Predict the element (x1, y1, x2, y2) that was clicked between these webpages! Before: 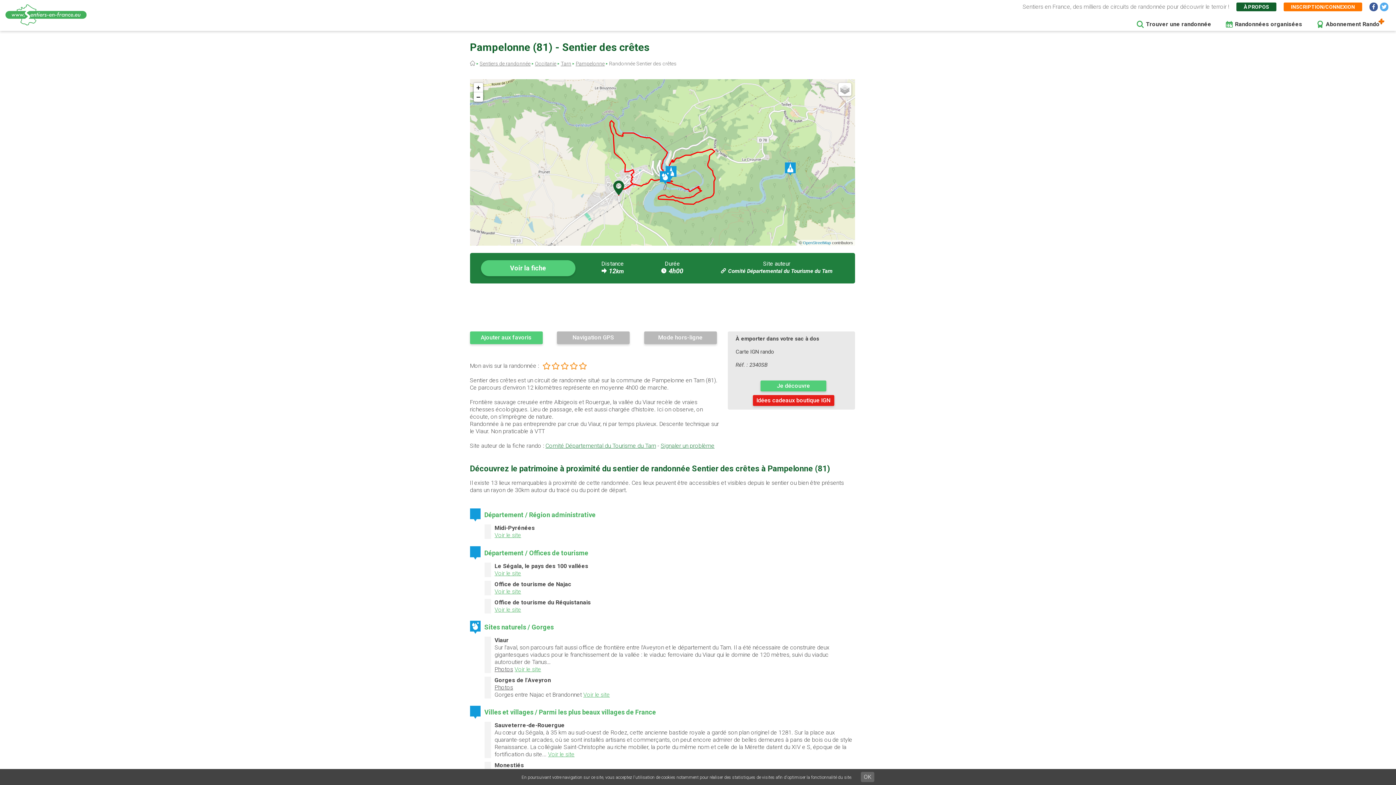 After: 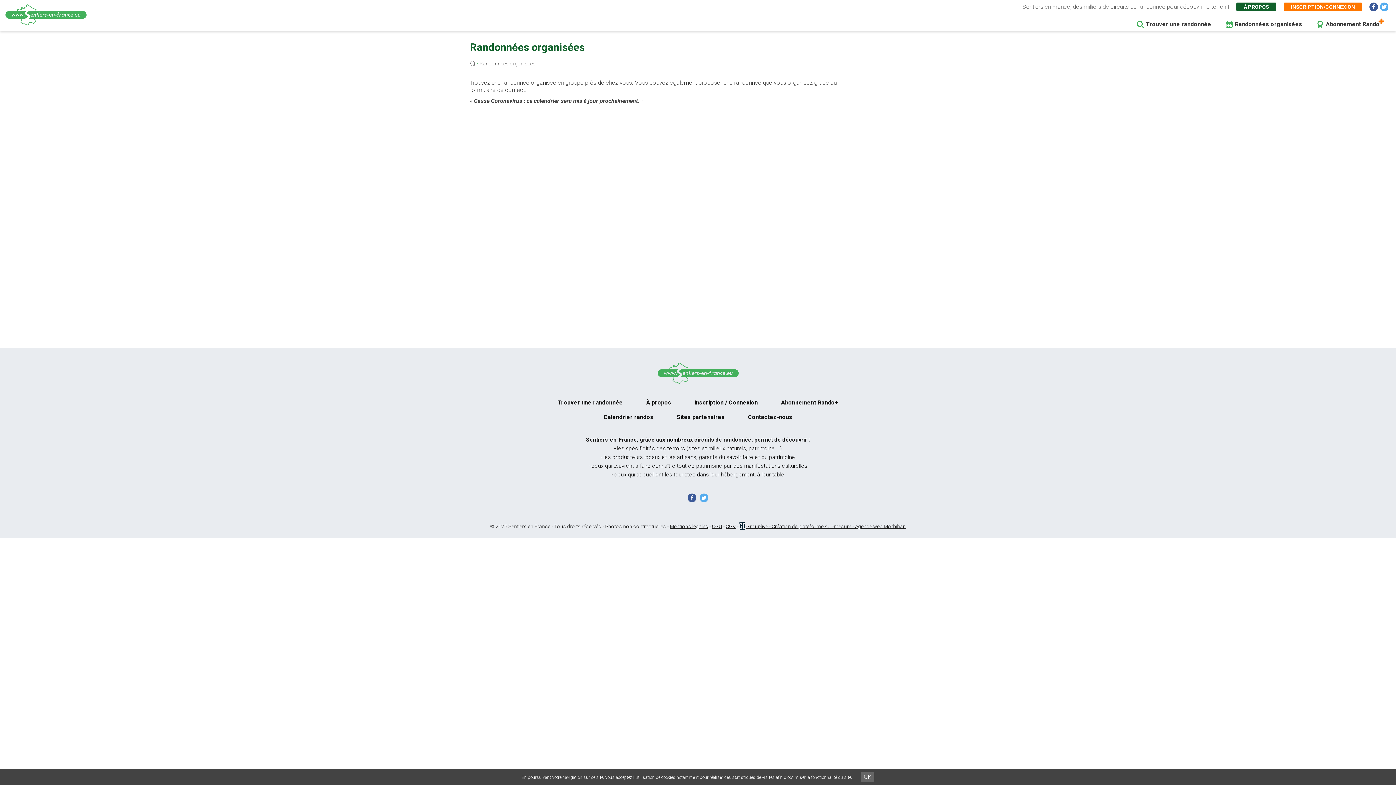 Action: bbox: (1226, 17, 1311, 30) label: Randonnées organisées